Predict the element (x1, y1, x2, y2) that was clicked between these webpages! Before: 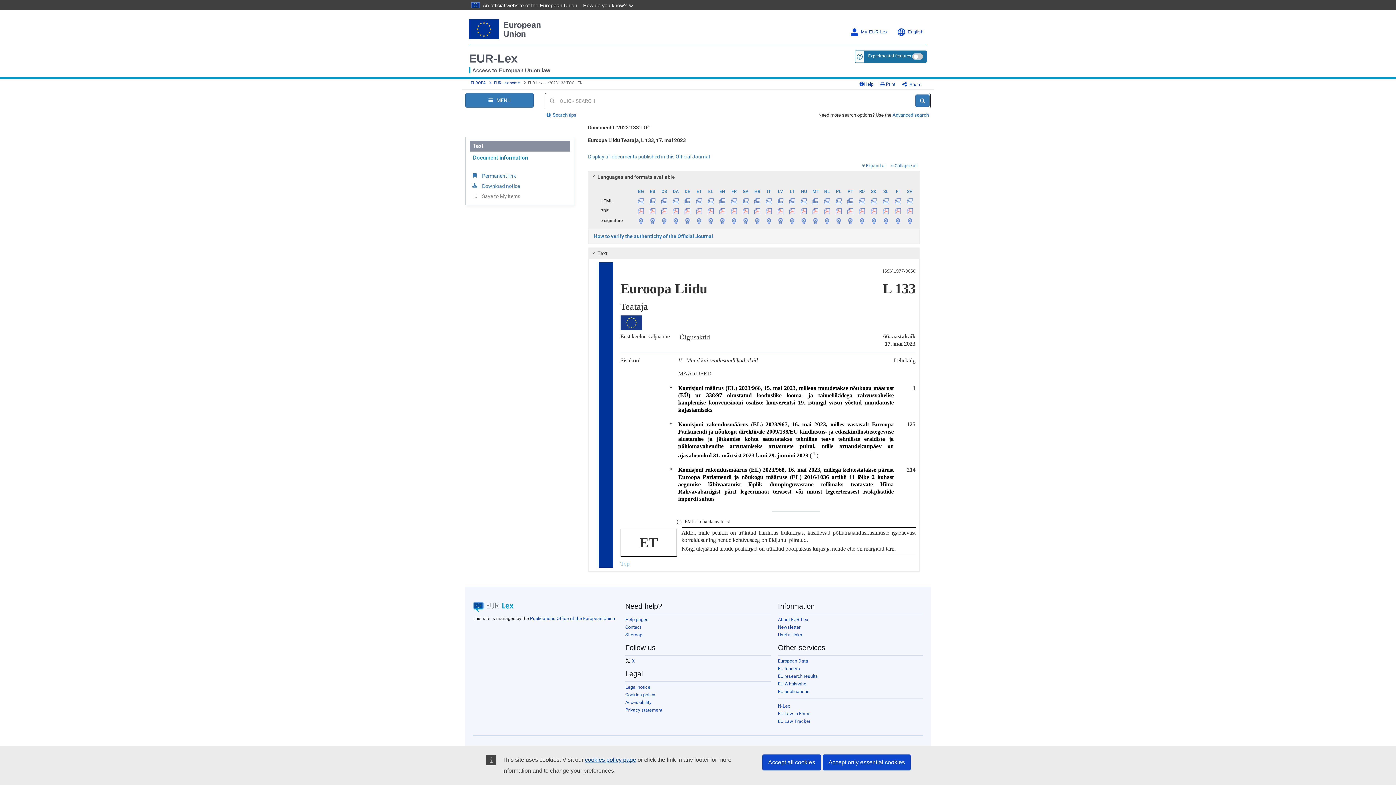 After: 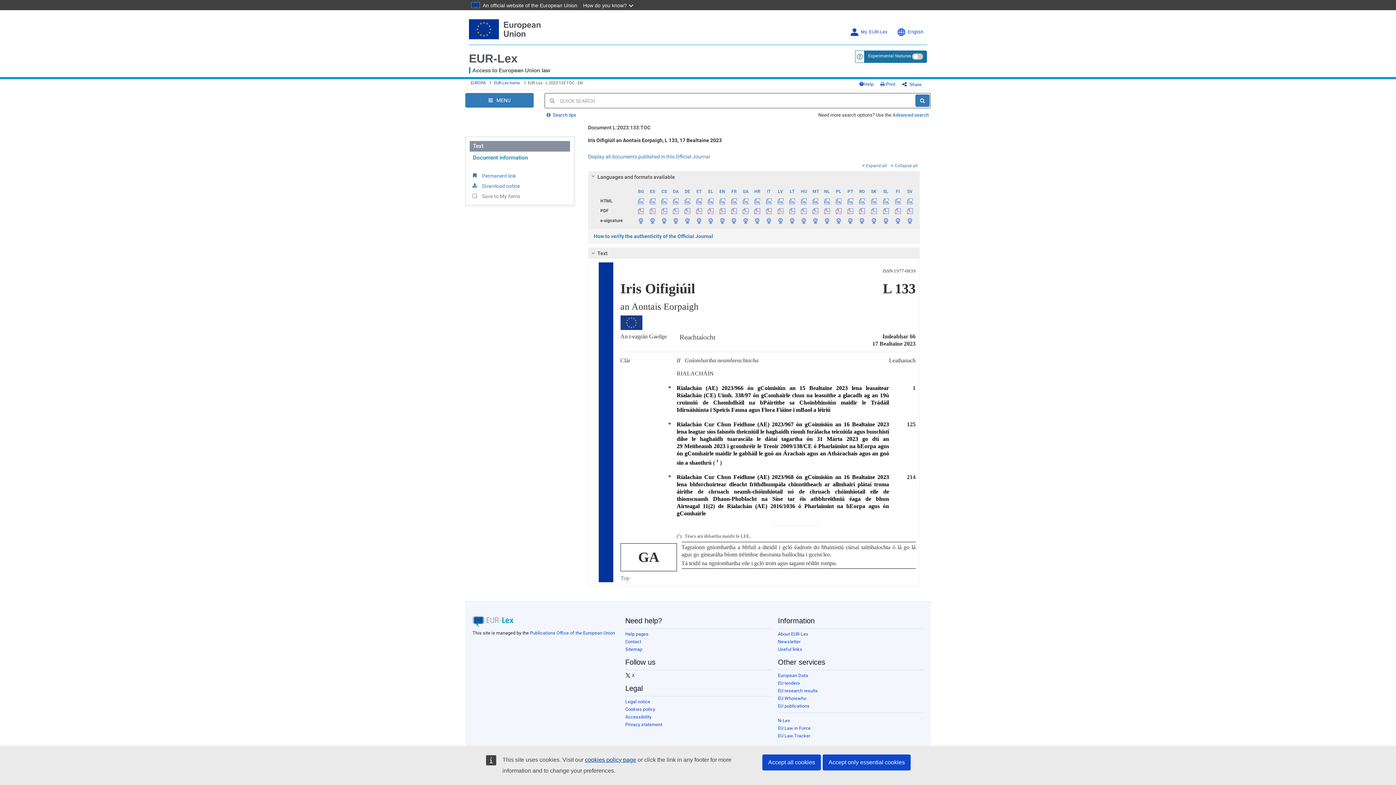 Action: bbox: (740, 186, 751, 195) label: GA